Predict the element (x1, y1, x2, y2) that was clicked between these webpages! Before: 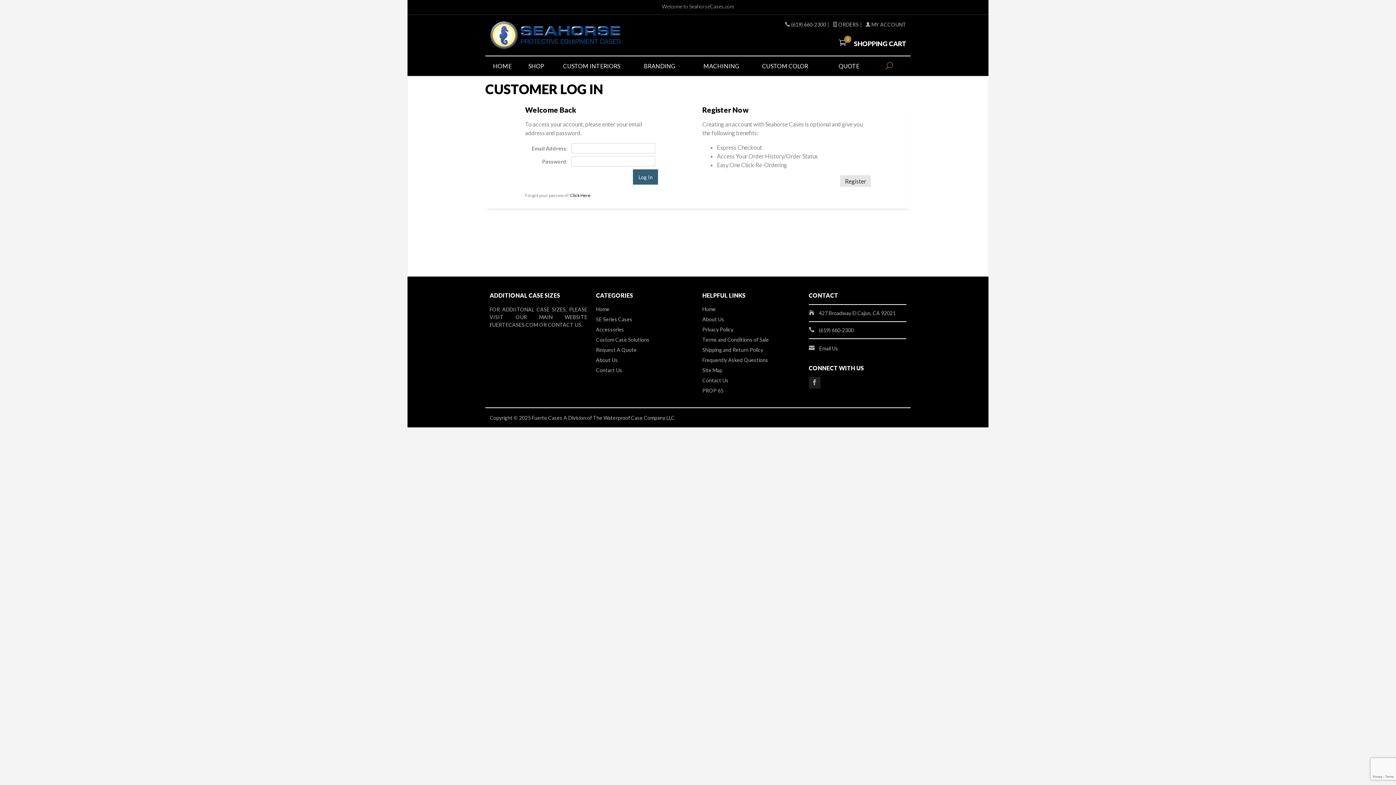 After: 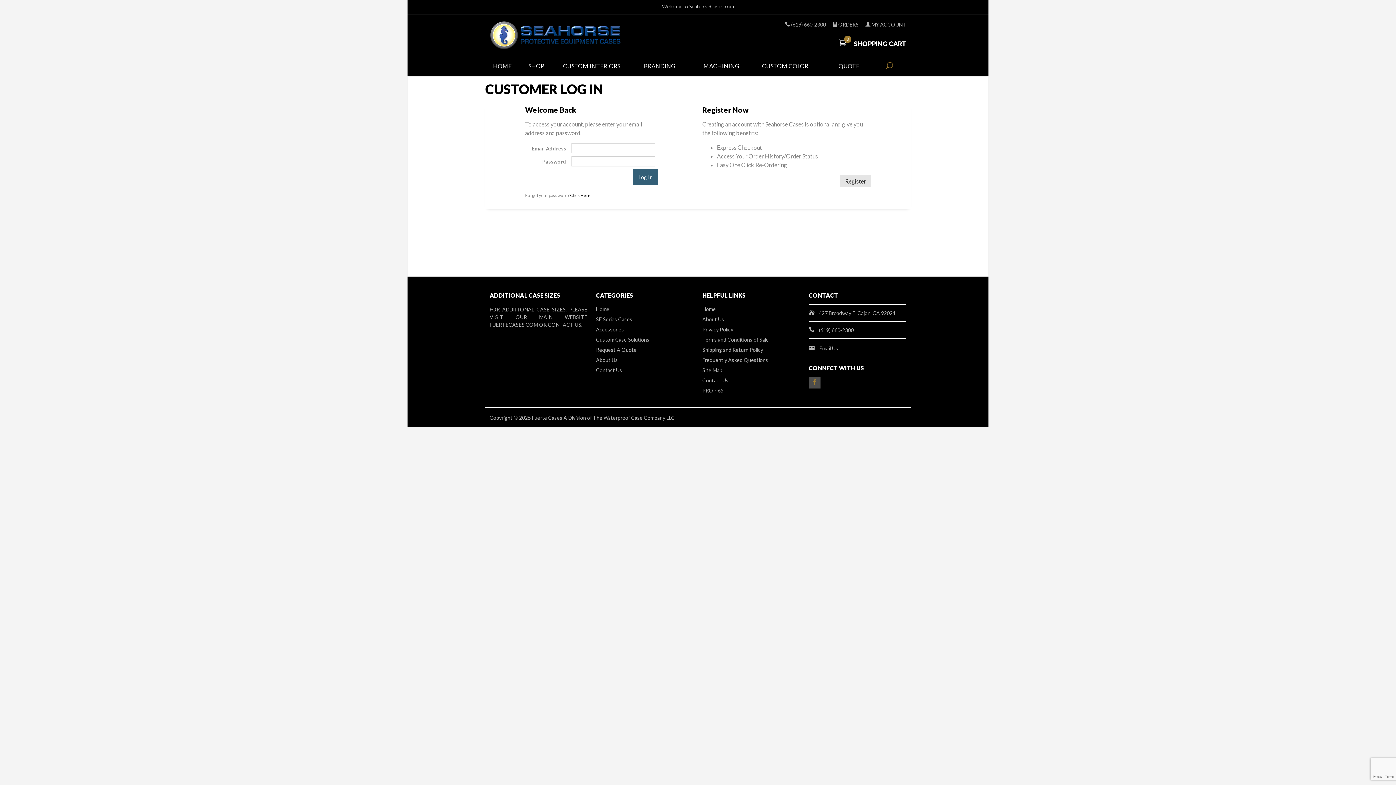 Action: bbox: (808, 377, 820, 388)